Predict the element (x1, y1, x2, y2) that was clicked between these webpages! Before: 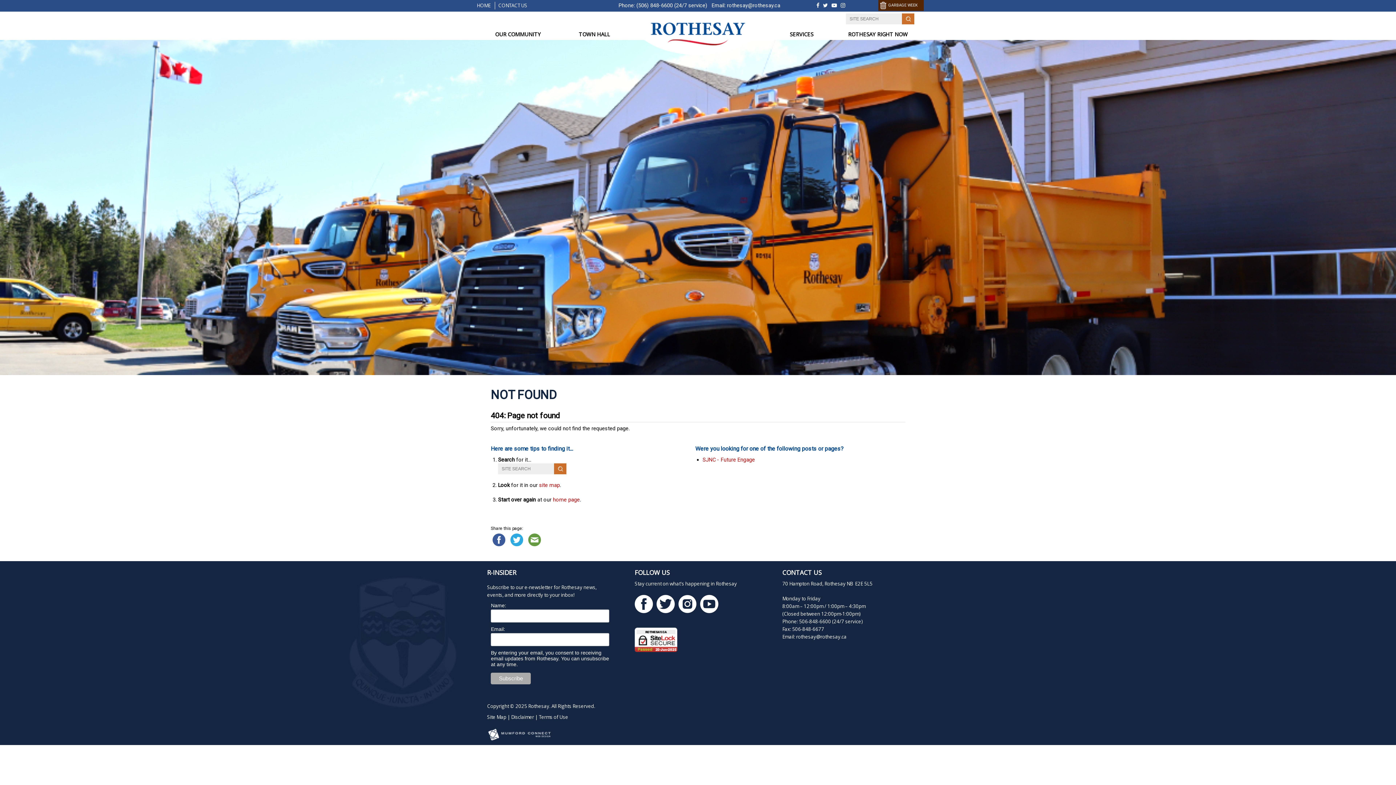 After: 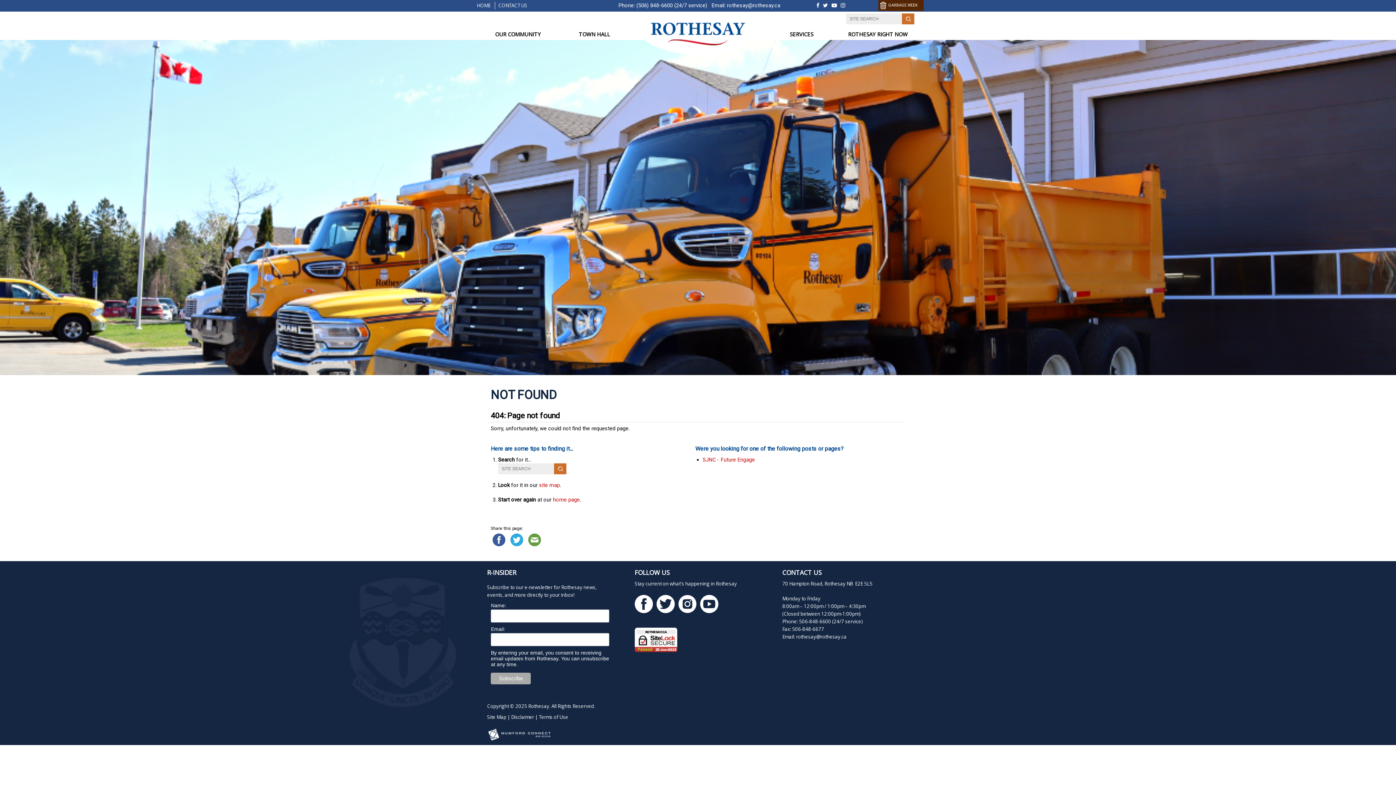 Action: bbox: (678, 608, 700, 614)